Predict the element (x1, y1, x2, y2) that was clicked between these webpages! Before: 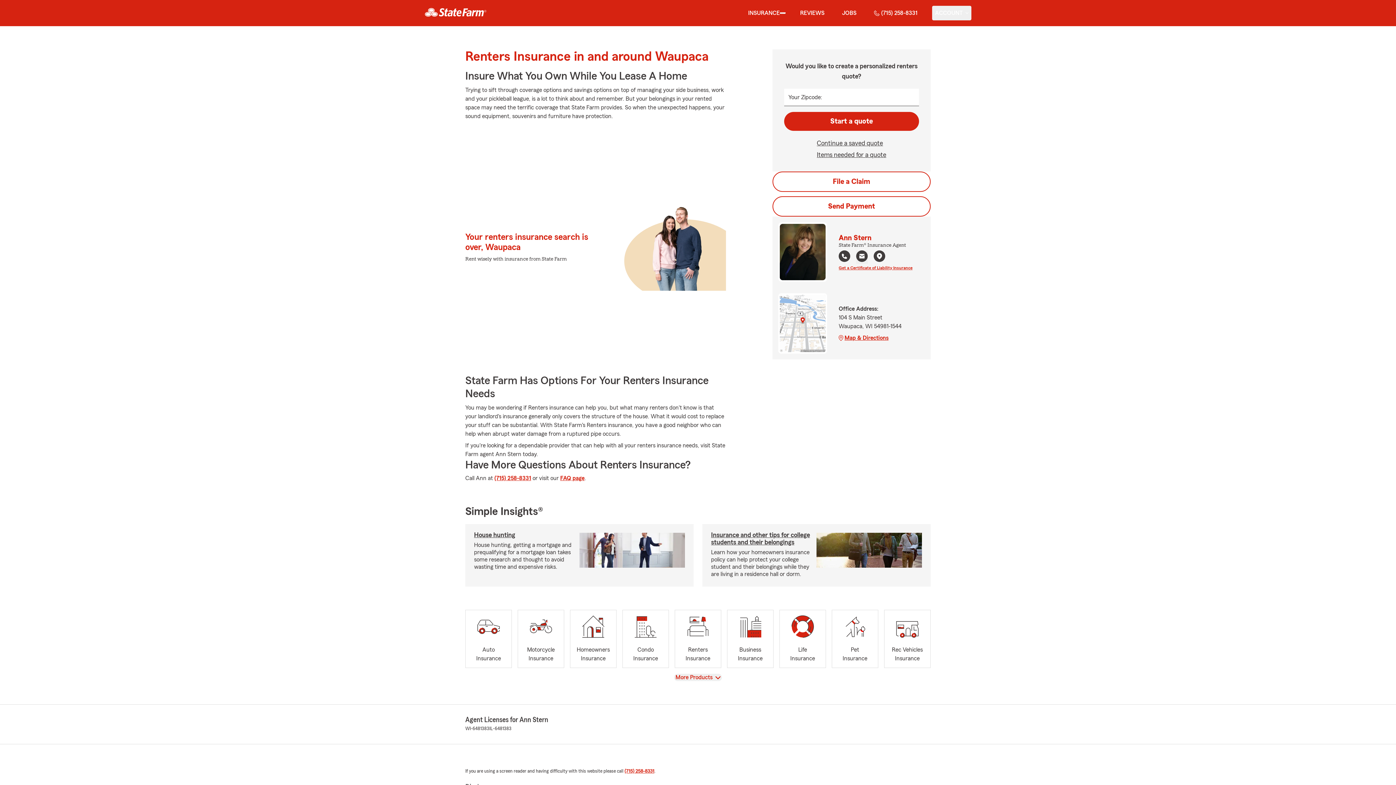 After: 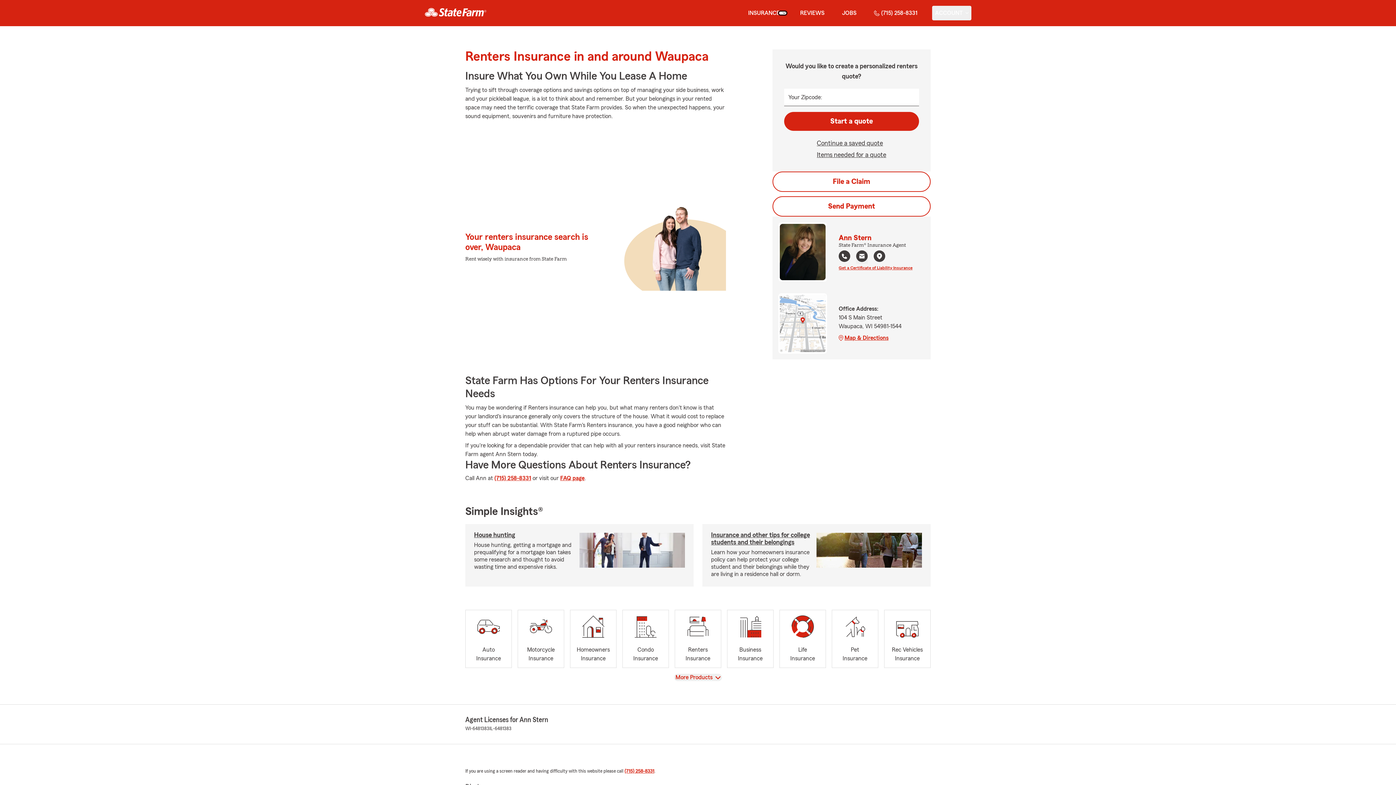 Action: label: show Insurance submenu bbox: (780, 12, 785, 13)